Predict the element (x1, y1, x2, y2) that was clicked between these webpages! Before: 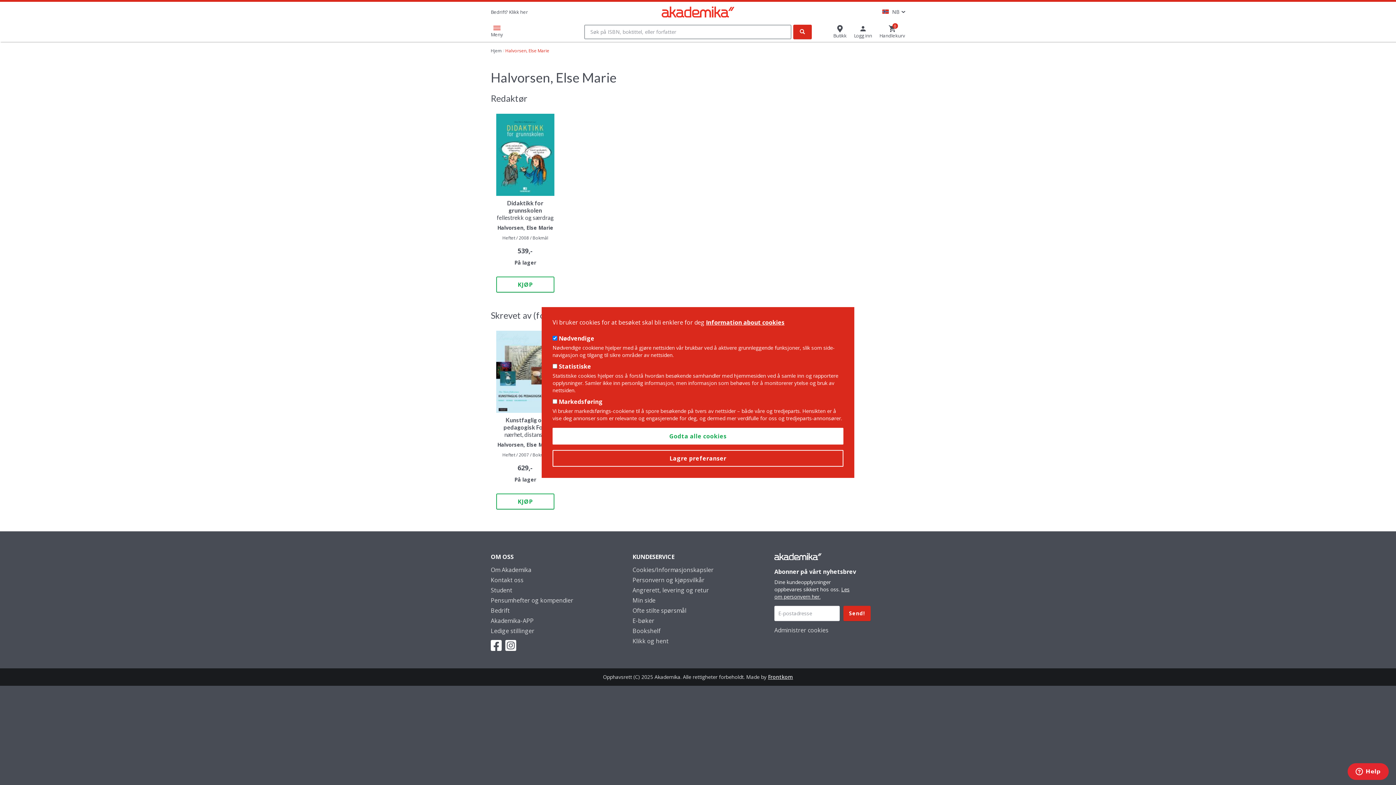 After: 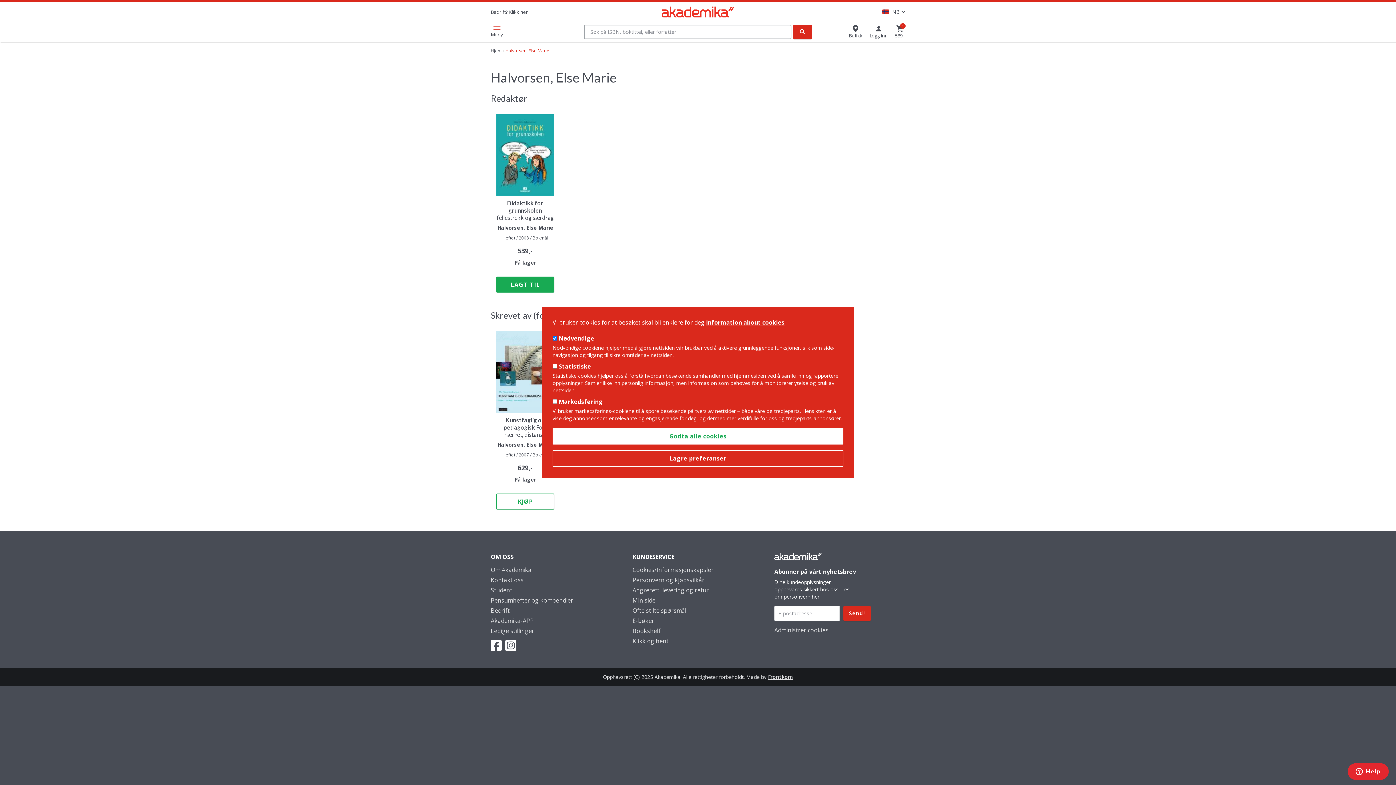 Action: label: KJØP bbox: (496, 276, 554, 292)